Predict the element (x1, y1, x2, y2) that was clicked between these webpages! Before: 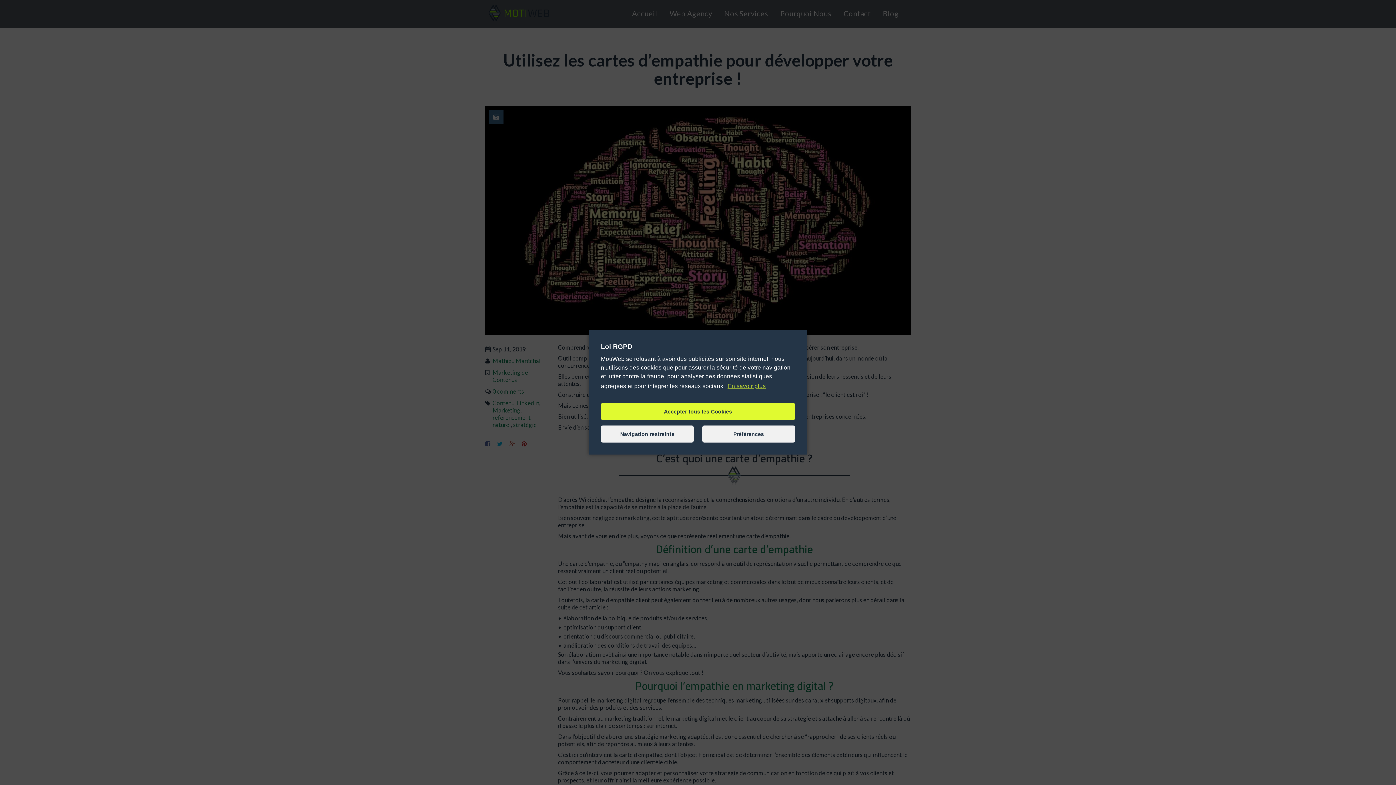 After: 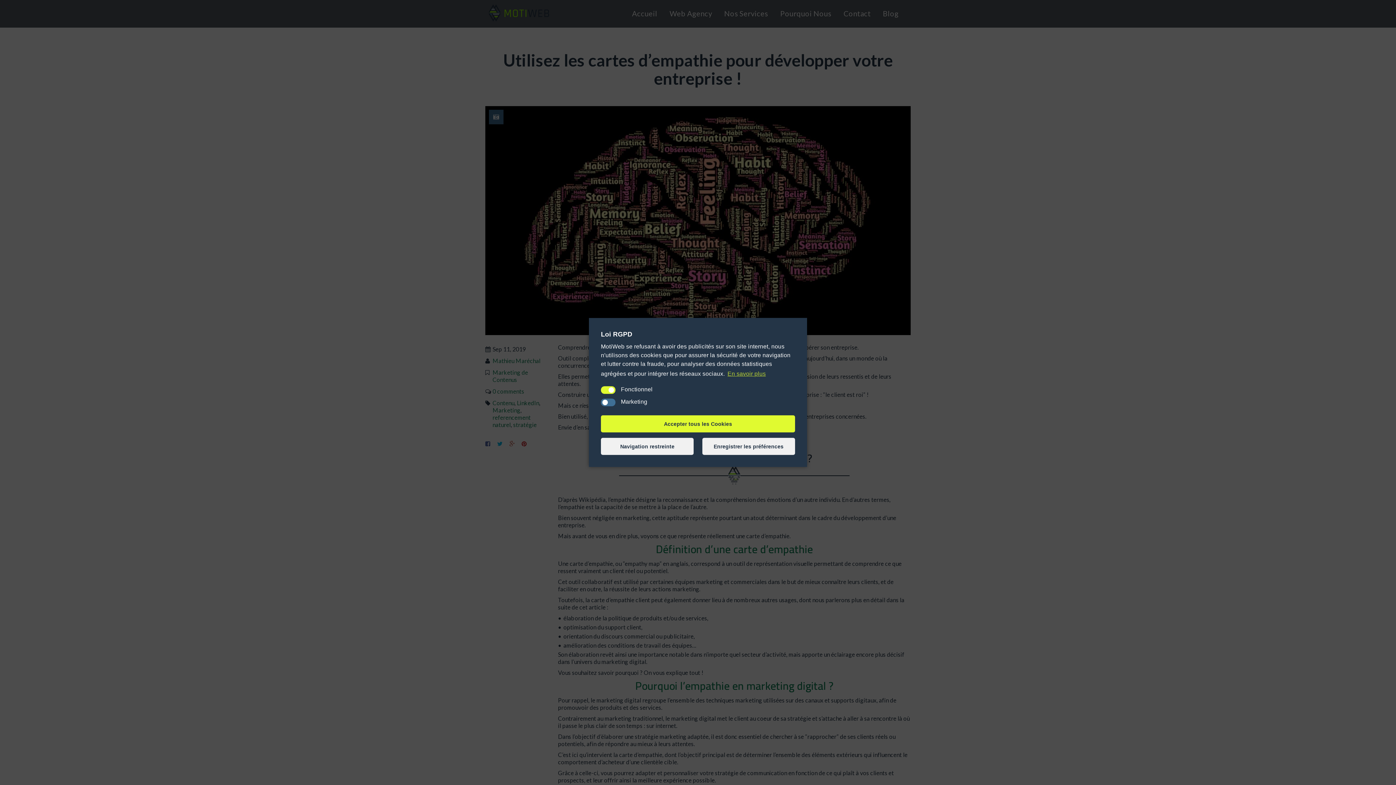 Action: label: Préférences bbox: (702, 425, 795, 442)